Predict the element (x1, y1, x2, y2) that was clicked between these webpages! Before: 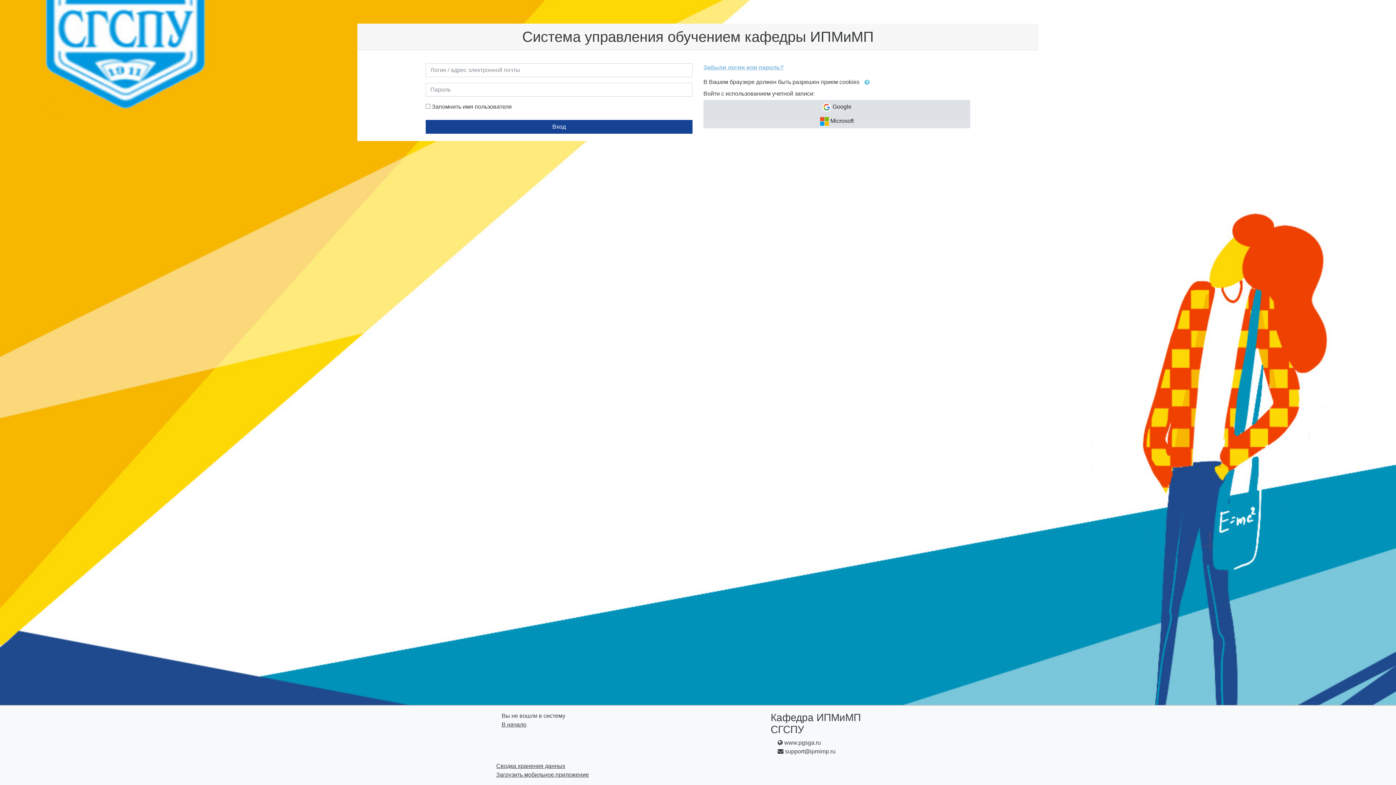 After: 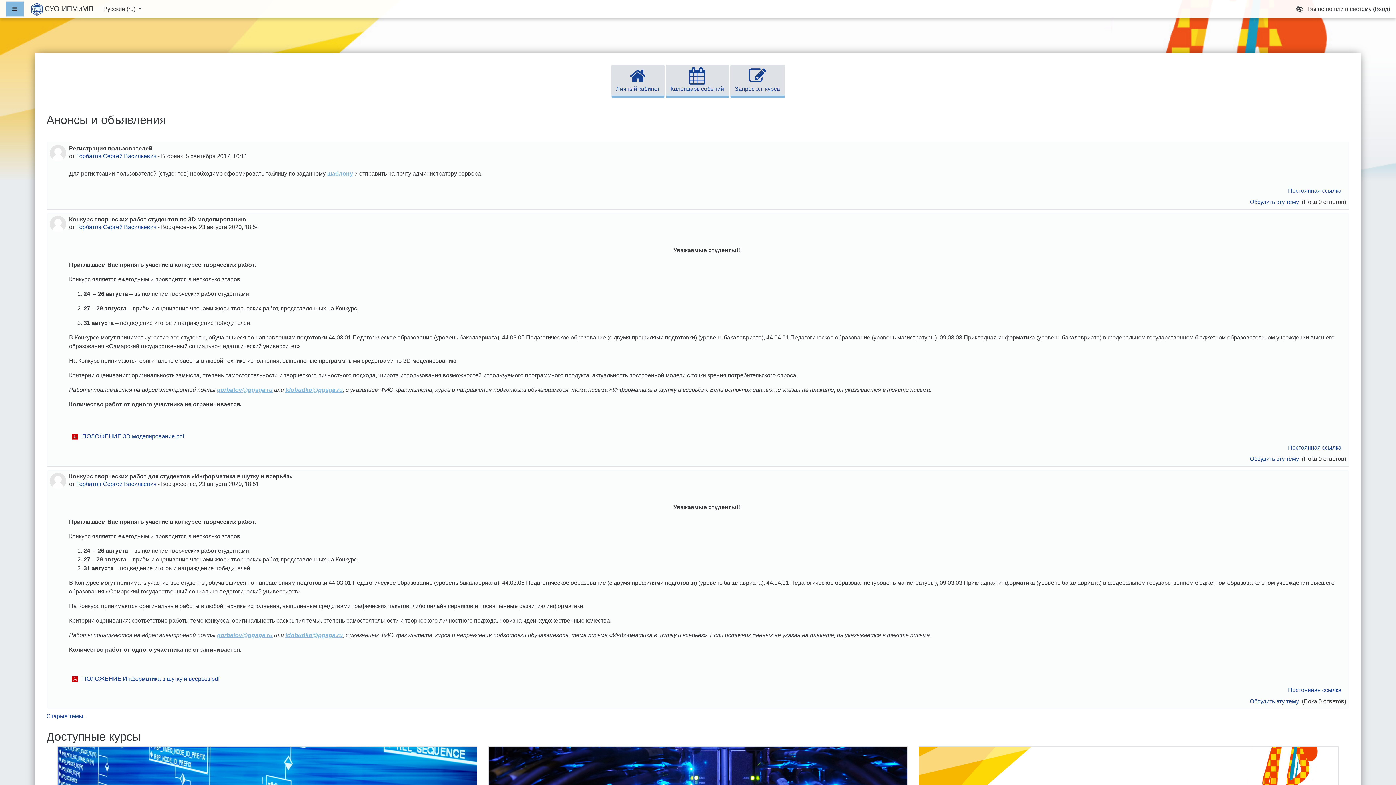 Action: bbox: (501, 721, 526, 728) label: В начало